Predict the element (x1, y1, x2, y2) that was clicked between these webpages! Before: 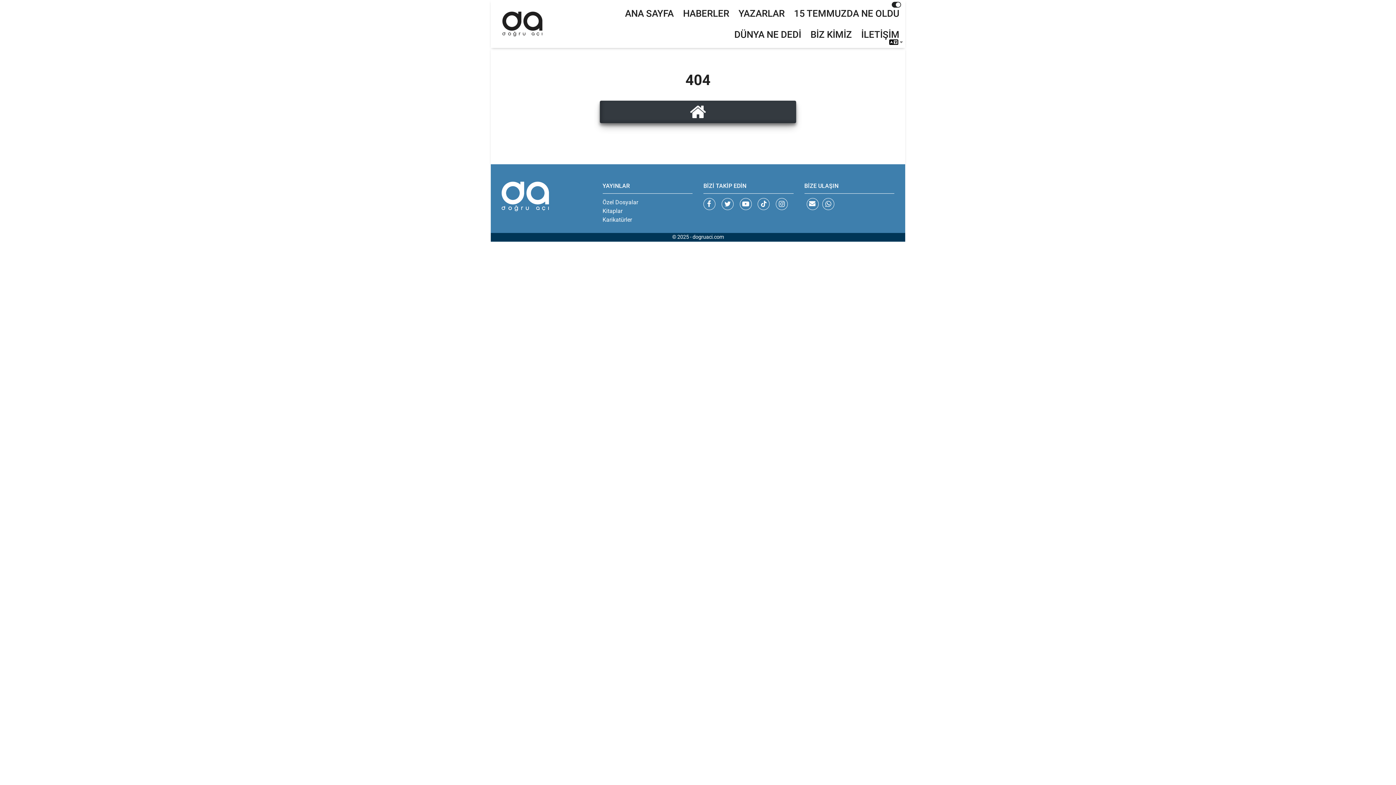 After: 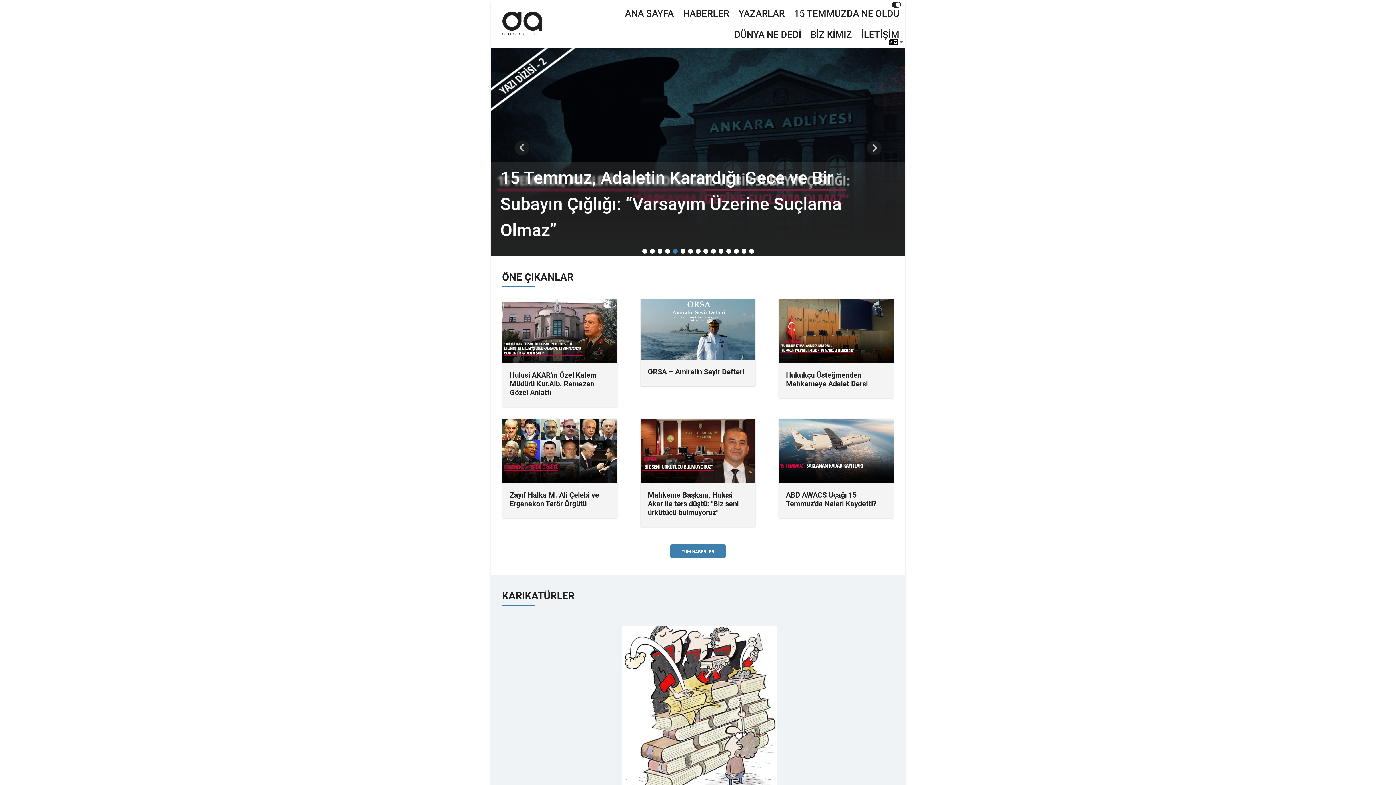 Action: label: ANA SAYFA bbox: (621, 2, 677, 24)